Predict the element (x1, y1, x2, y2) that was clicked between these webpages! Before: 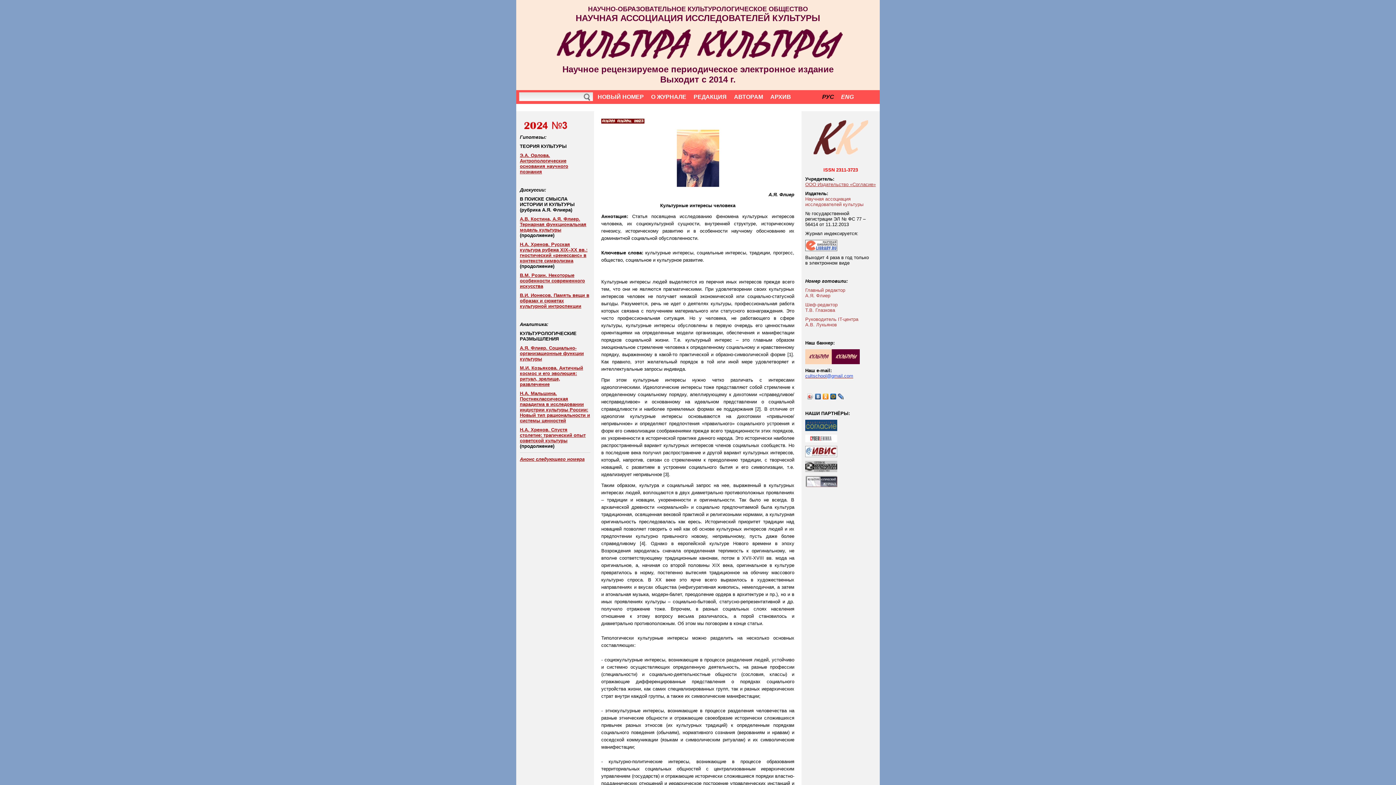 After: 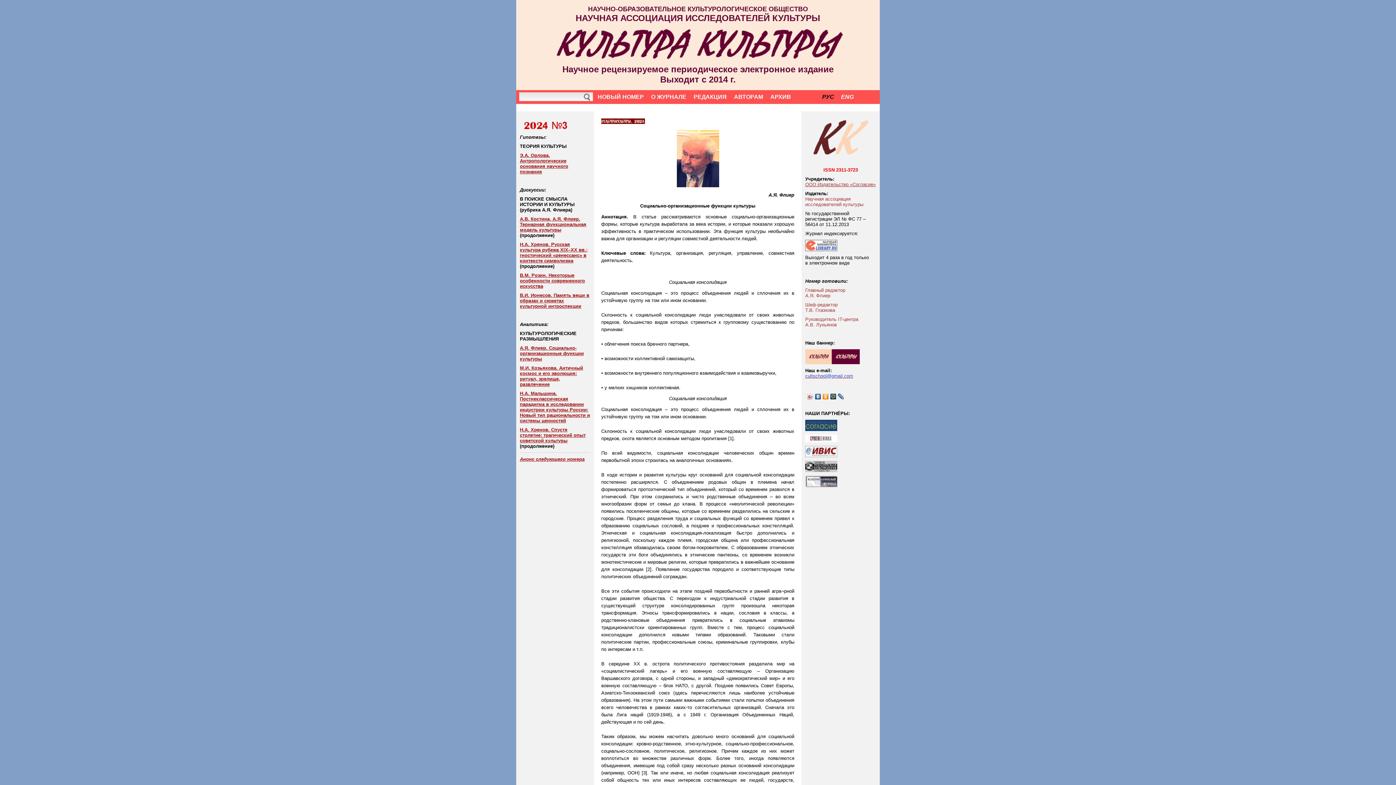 Action: label: А.Я. Флиер. Социально-организационные функции культуры bbox: (520, 345, 584, 361)